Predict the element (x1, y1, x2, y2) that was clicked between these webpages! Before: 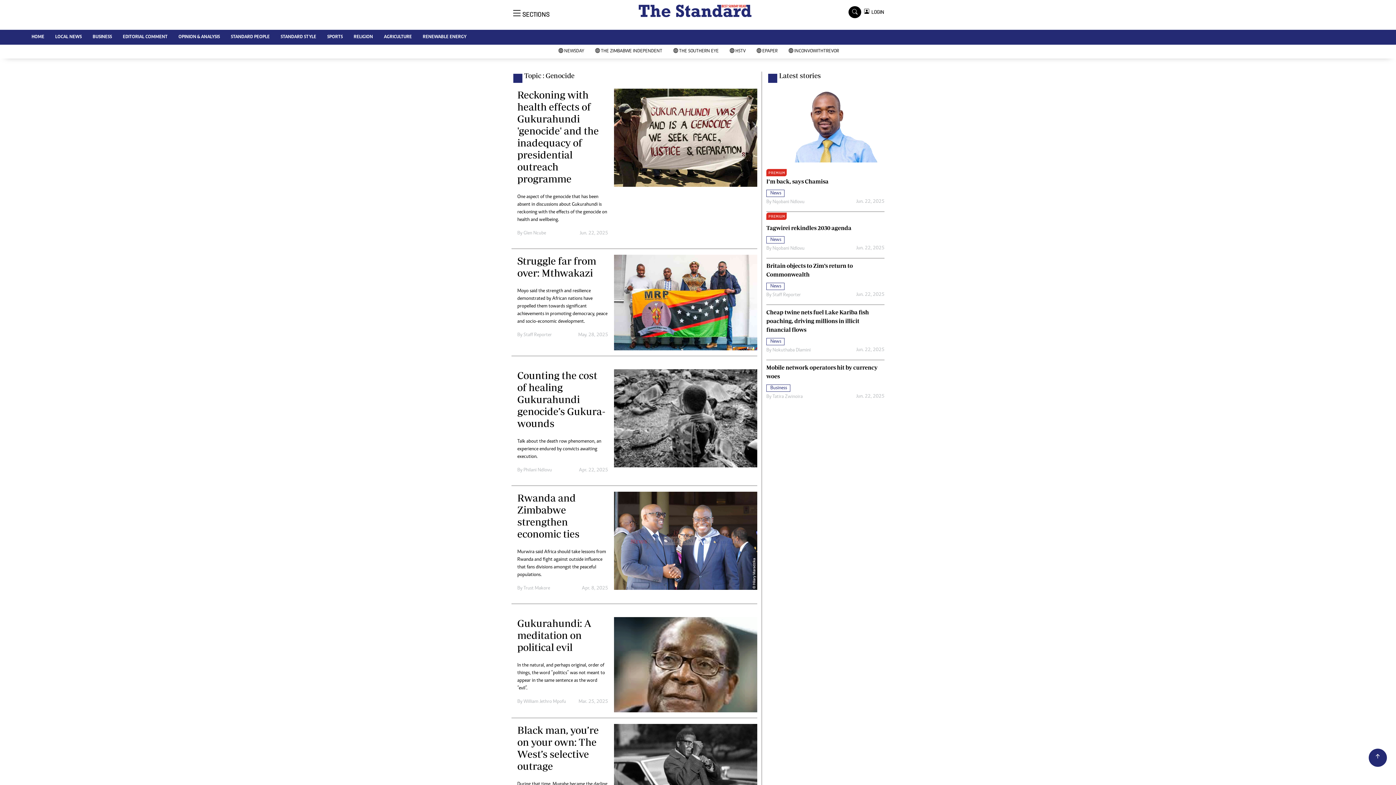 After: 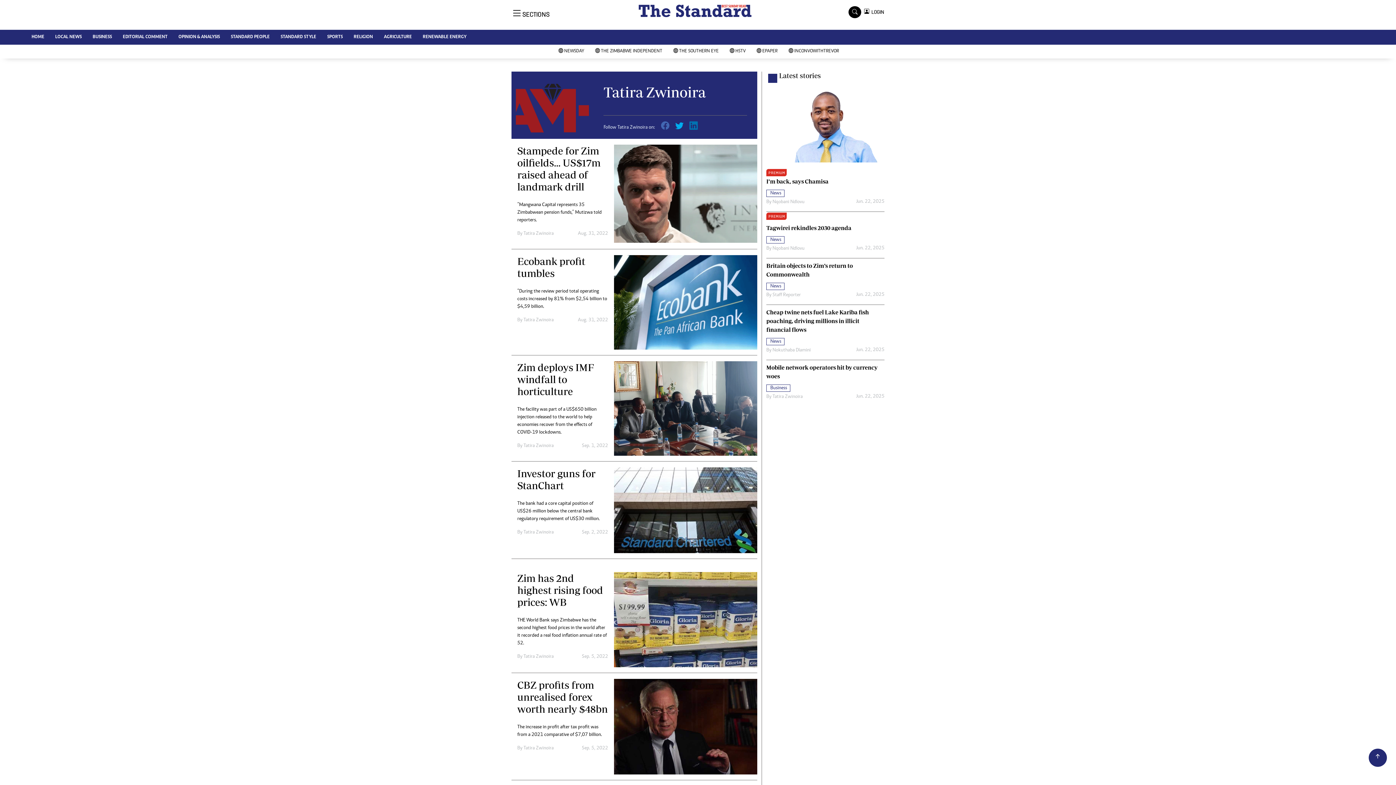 Action: bbox: (772, 394, 802, 399) label: Tatira Zwinoira